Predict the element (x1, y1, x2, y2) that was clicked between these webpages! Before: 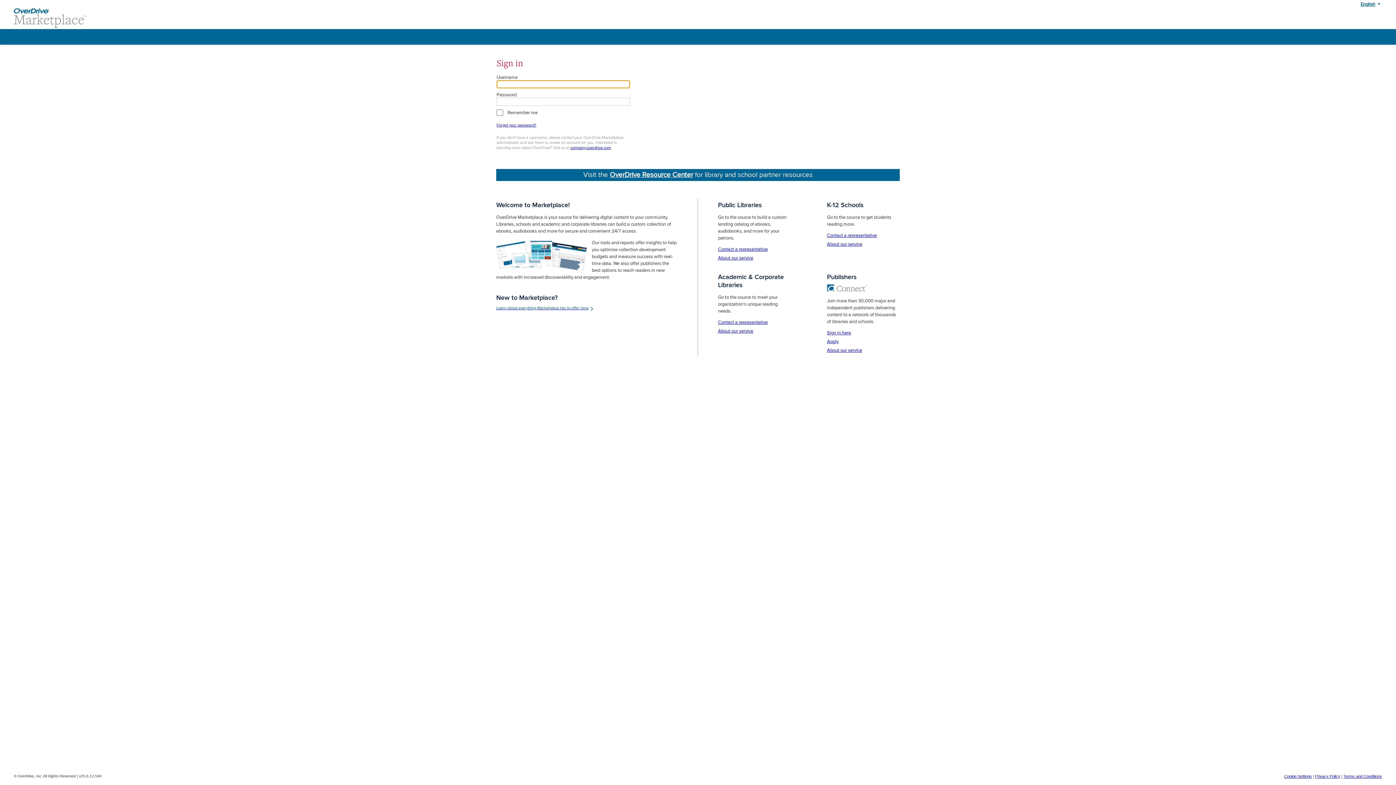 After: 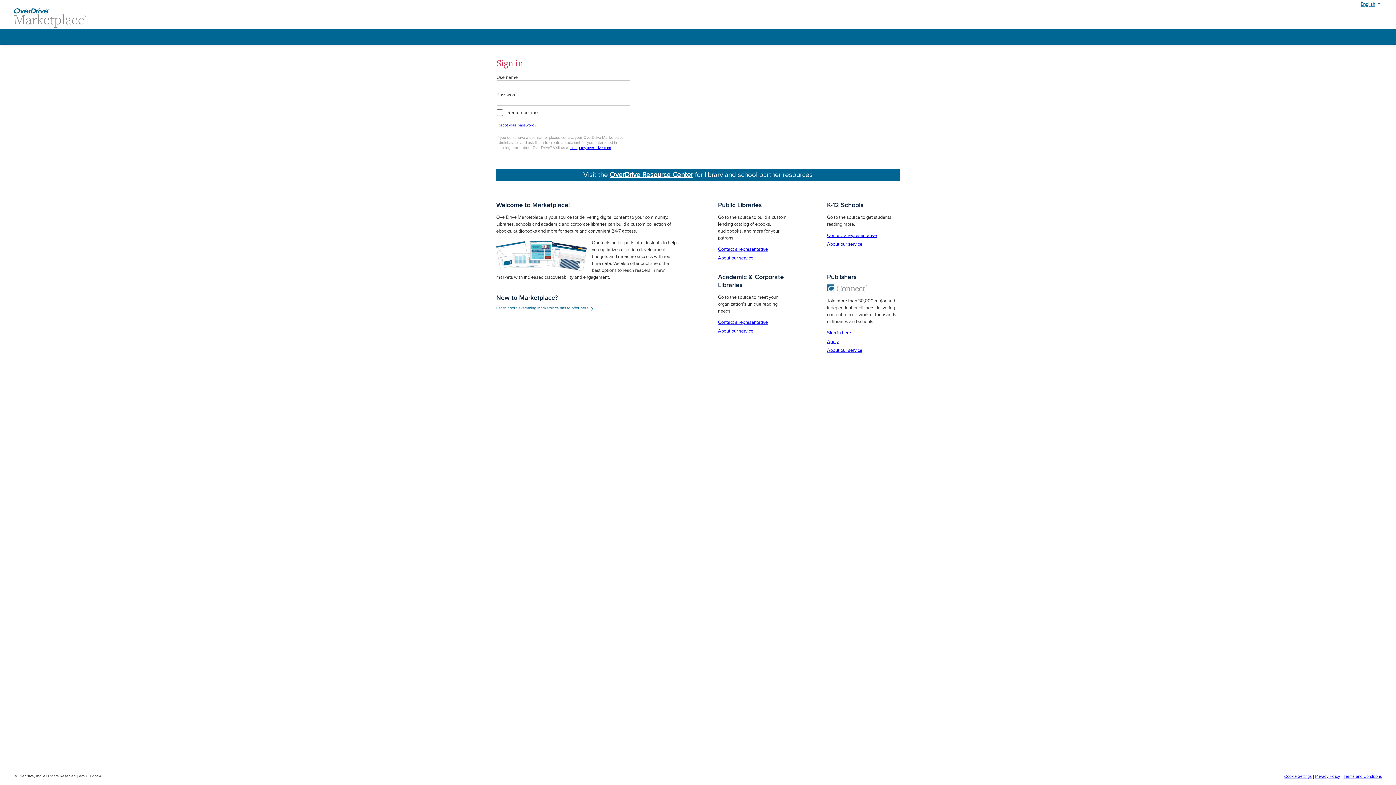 Action: label: Sign in here bbox: (827, 330, 851, 335)